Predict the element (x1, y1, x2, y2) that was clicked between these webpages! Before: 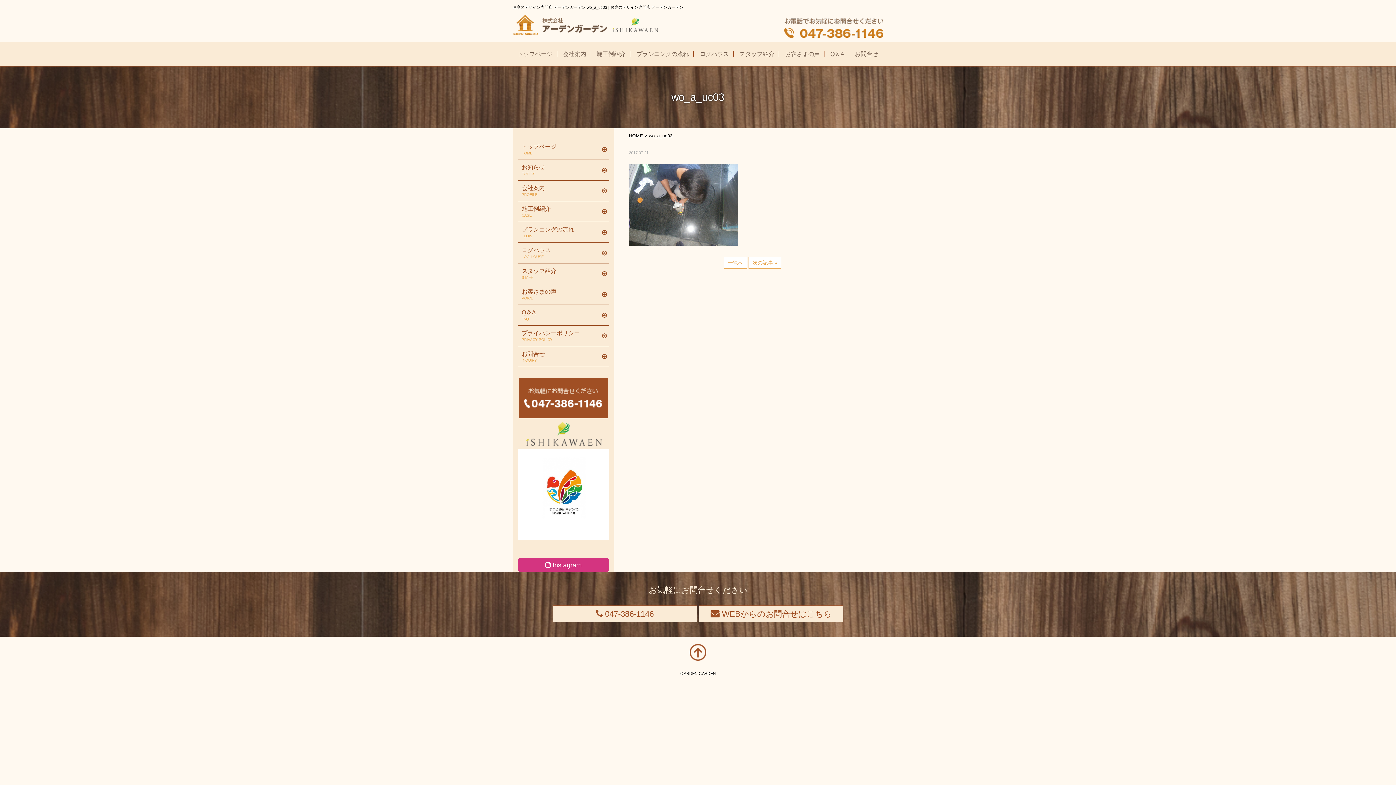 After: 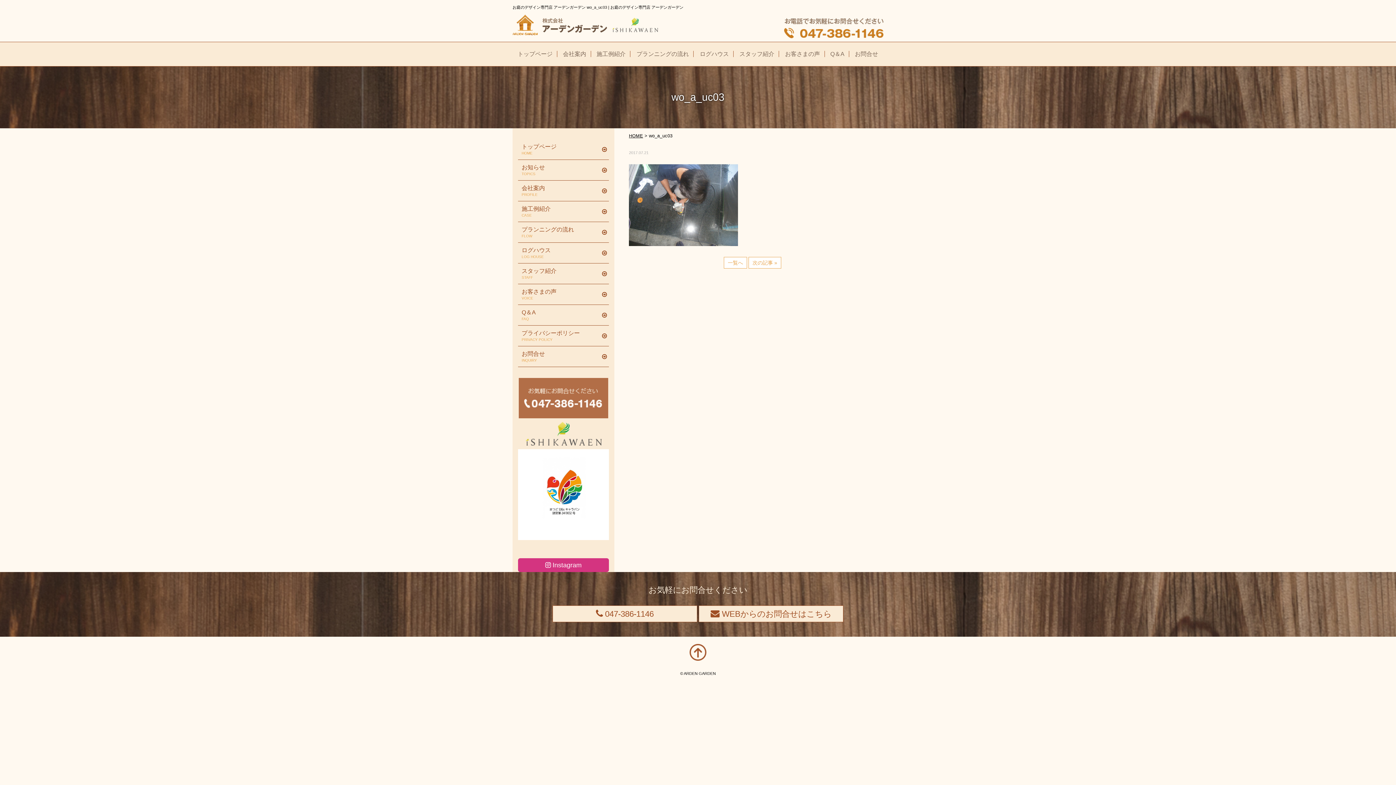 Action: bbox: (518, 394, 608, 400)